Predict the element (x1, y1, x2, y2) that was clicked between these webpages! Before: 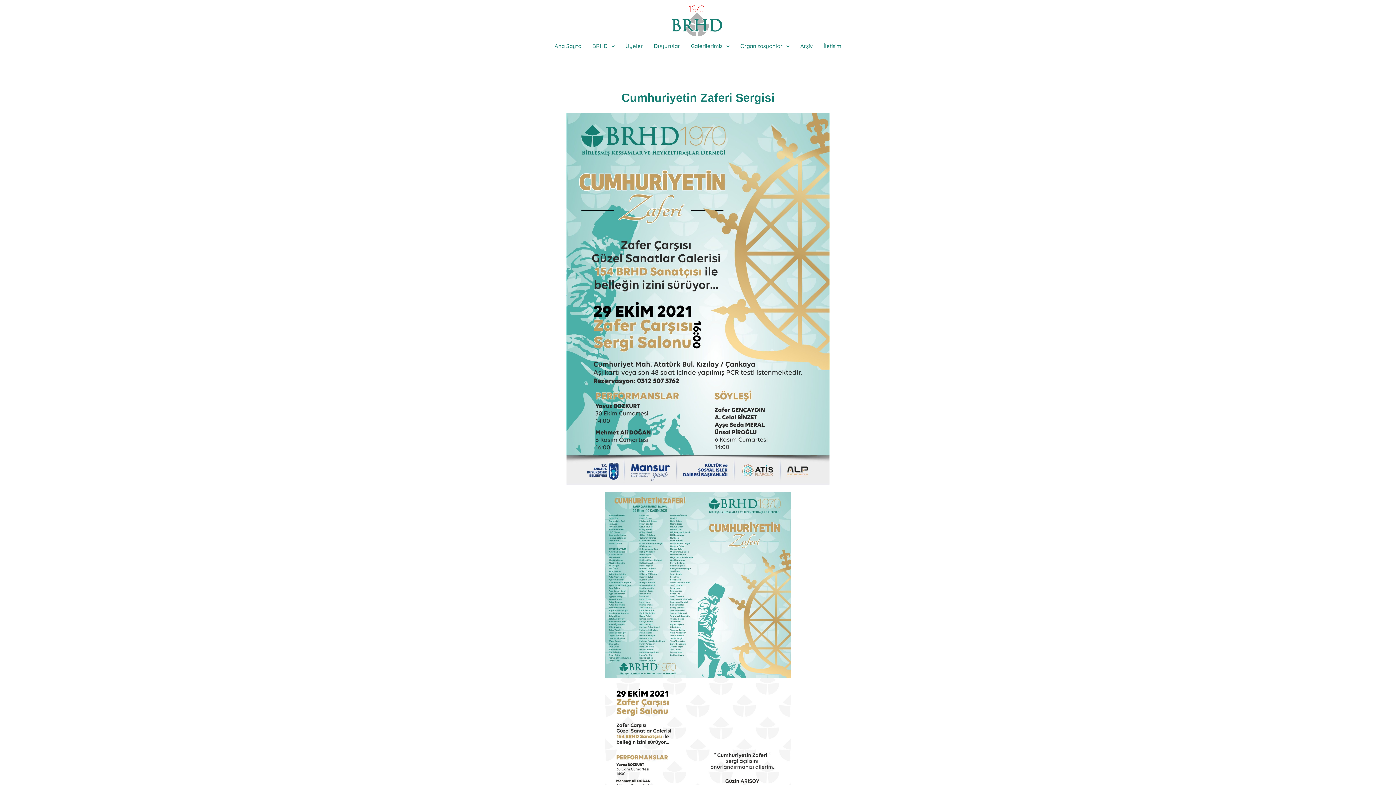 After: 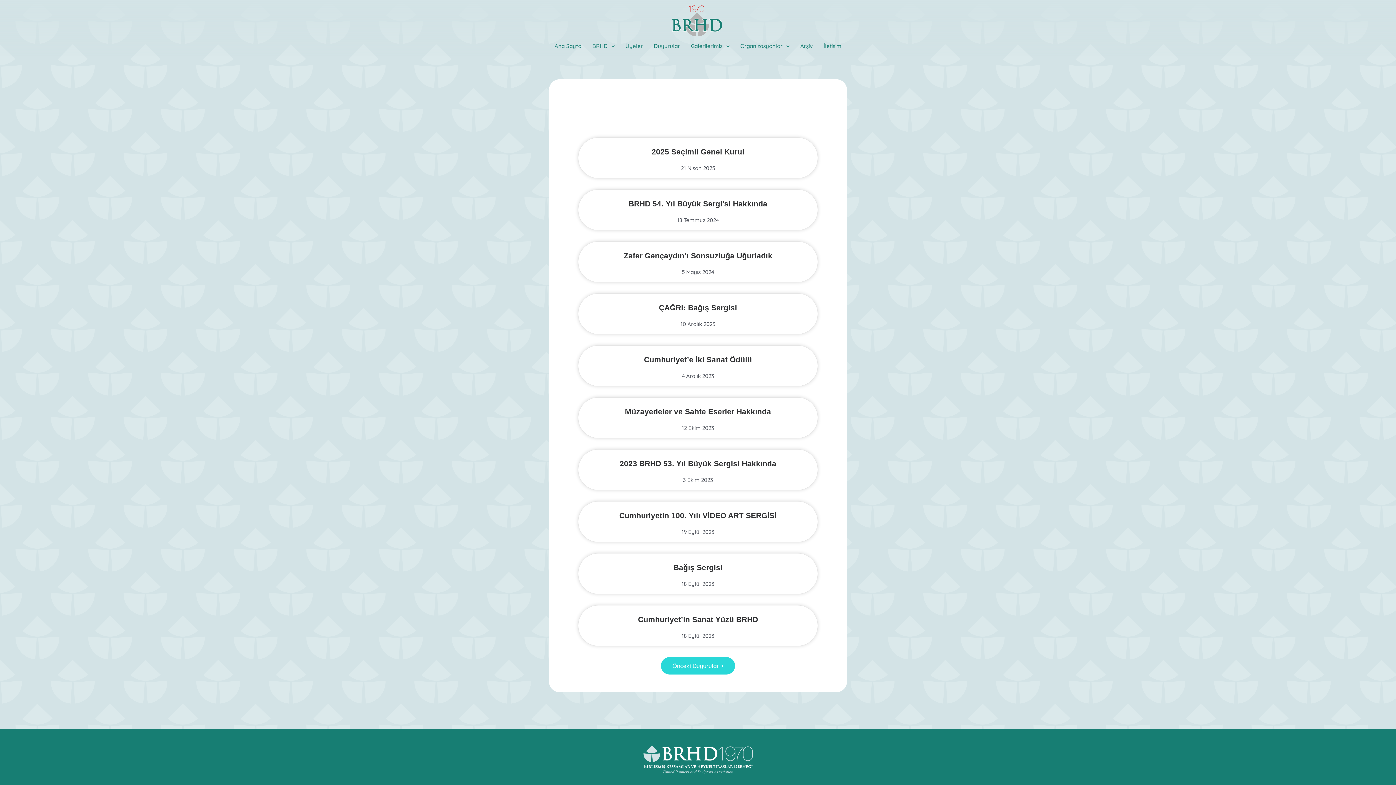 Action: label: Duyurular bbox: (648, 41, 685, 50)